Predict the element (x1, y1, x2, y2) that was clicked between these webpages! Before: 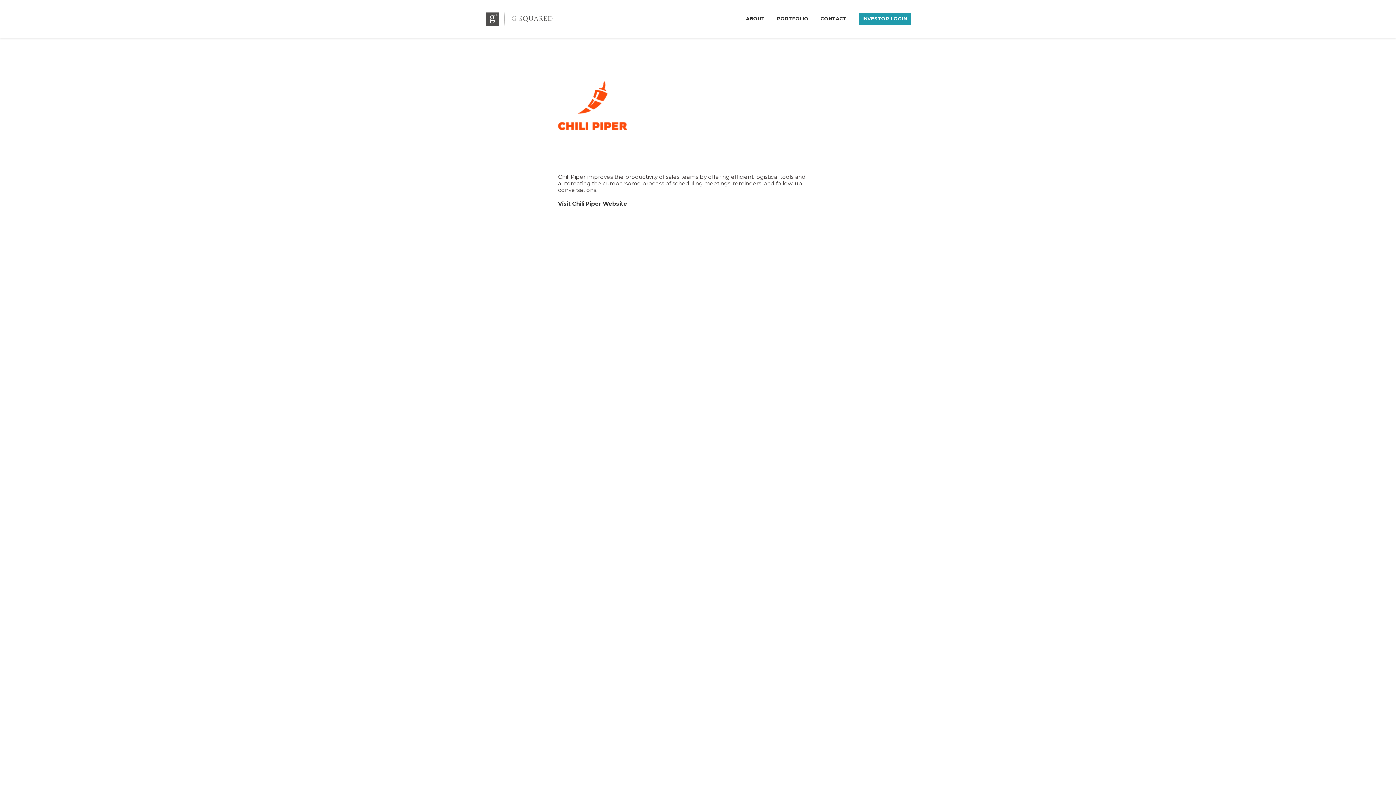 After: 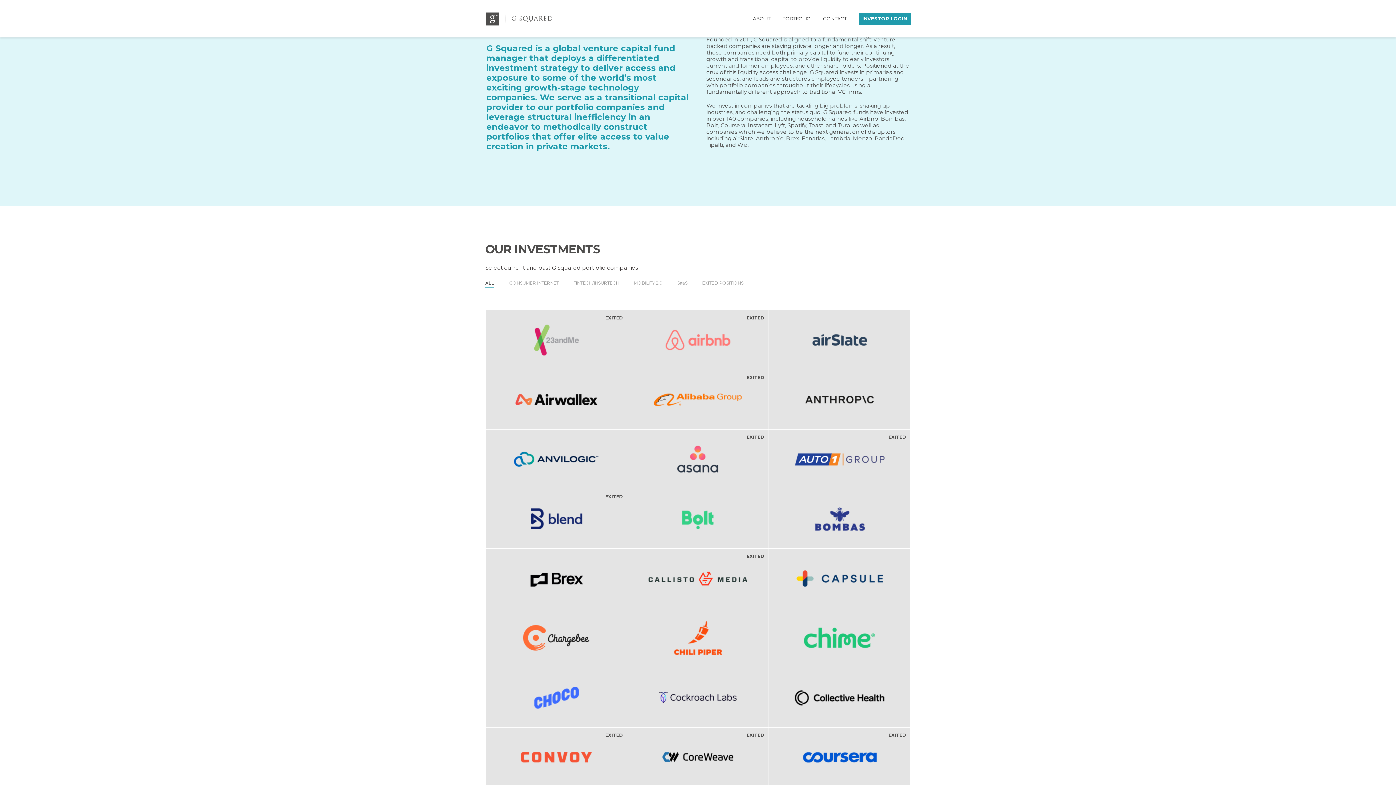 Action: label: ABOUT bbox: (746, 13, 765, 23)